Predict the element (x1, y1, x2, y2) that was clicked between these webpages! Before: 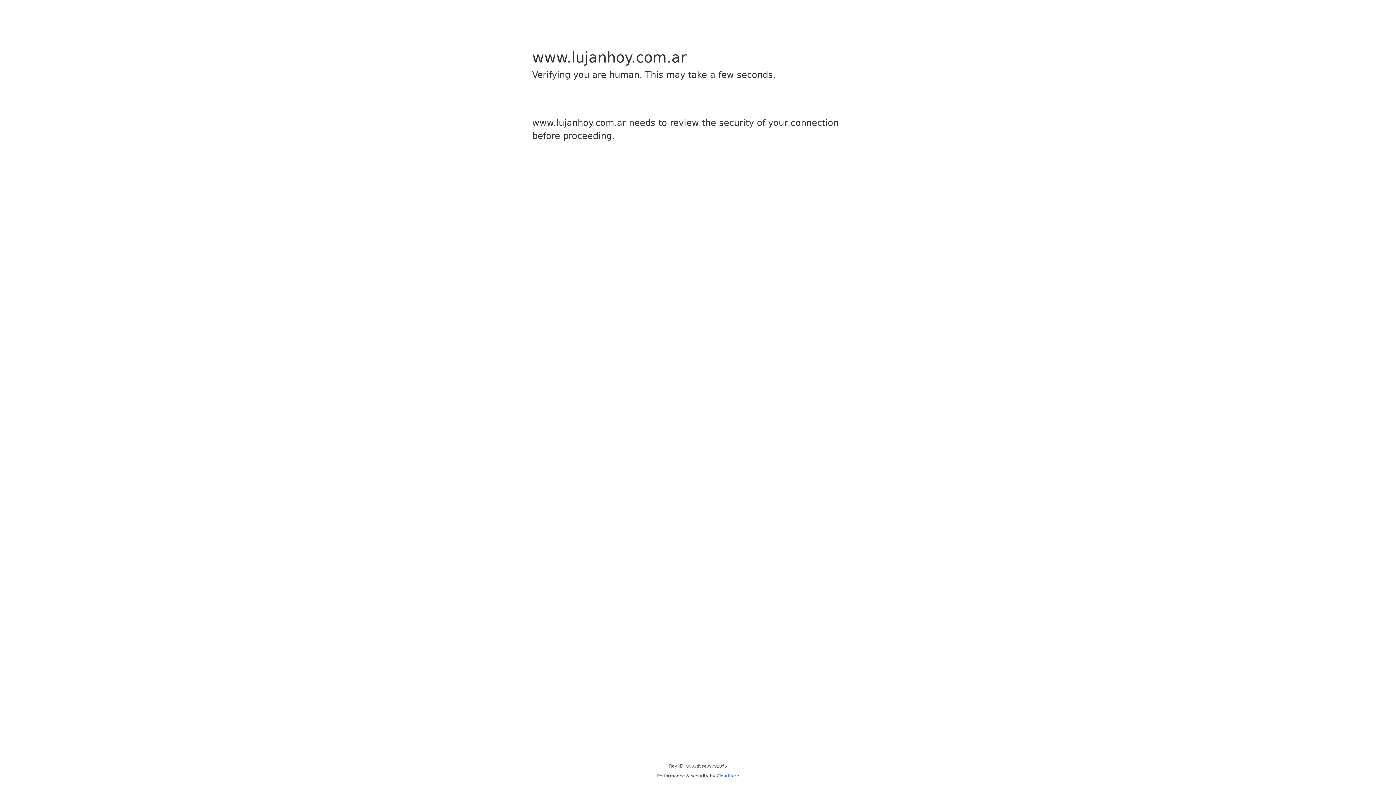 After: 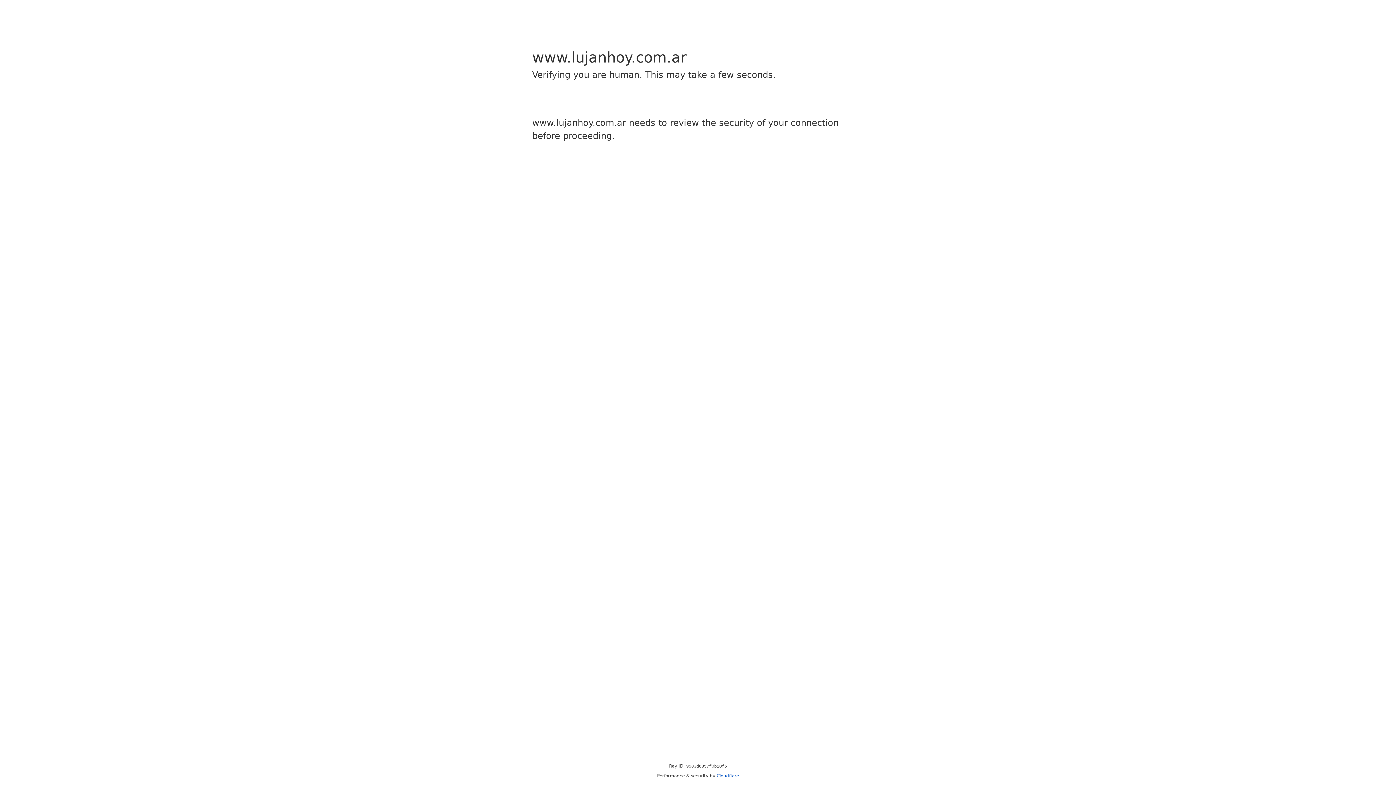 Action: label: Cloudflare bbox: (716, 773, 739, 778)